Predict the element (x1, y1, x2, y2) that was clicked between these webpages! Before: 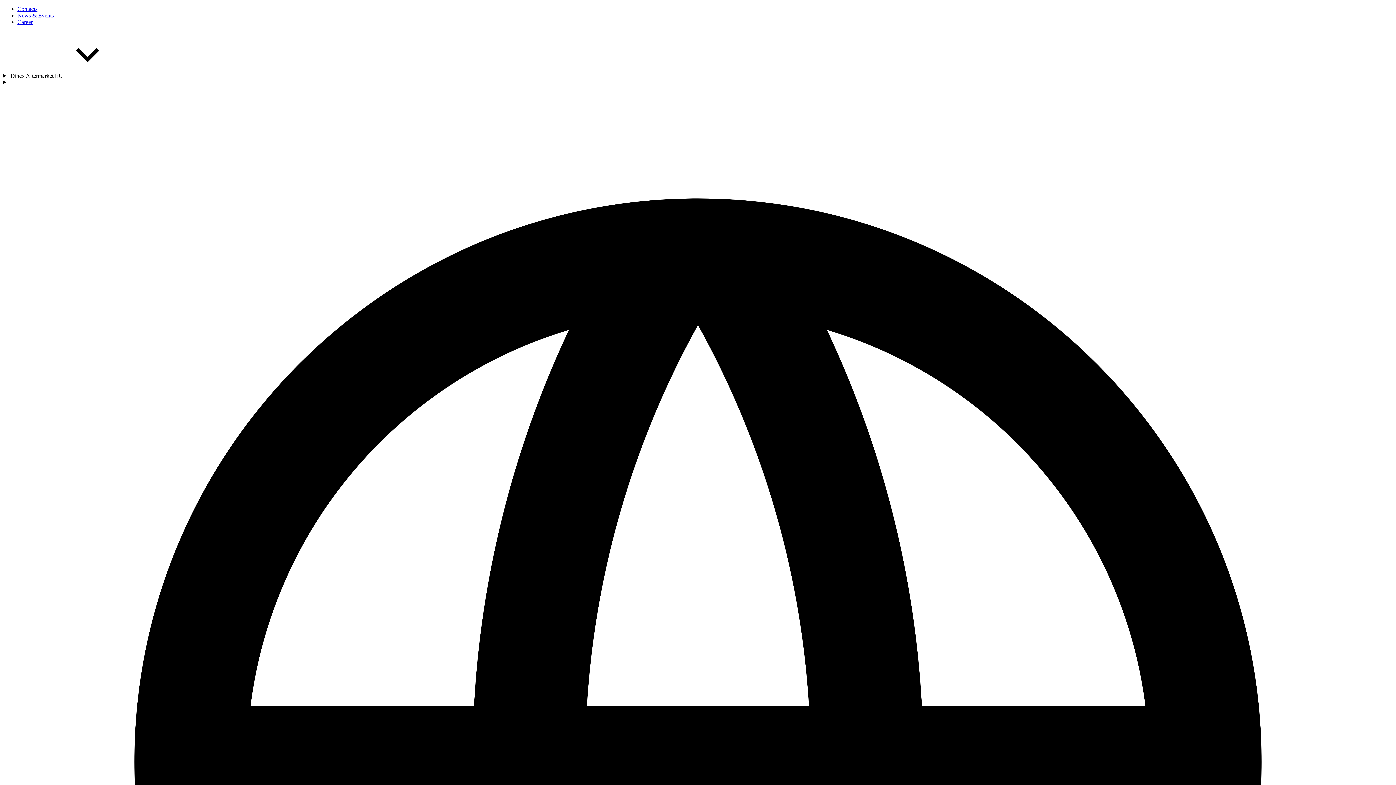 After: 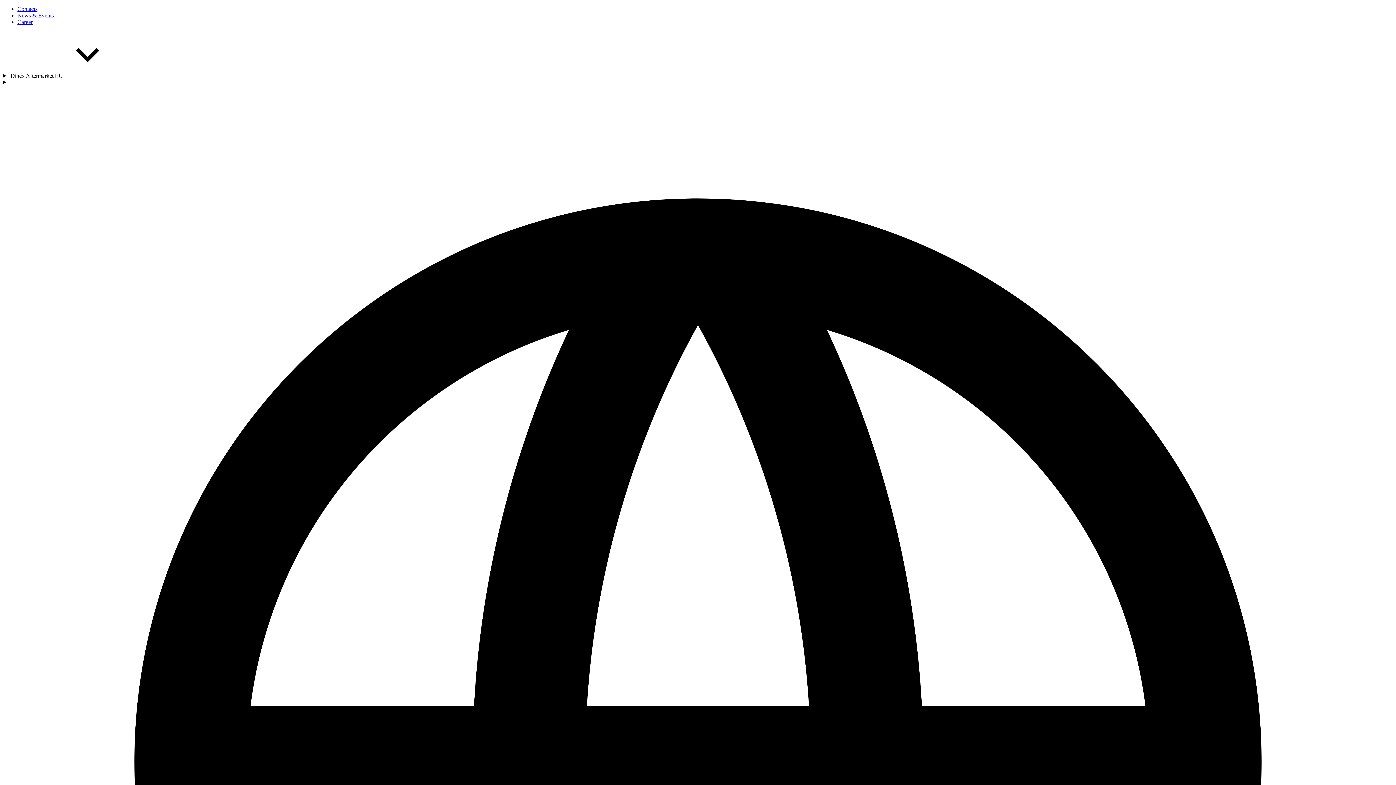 Action: bbox: (17, 18, 32, 25) label: Career